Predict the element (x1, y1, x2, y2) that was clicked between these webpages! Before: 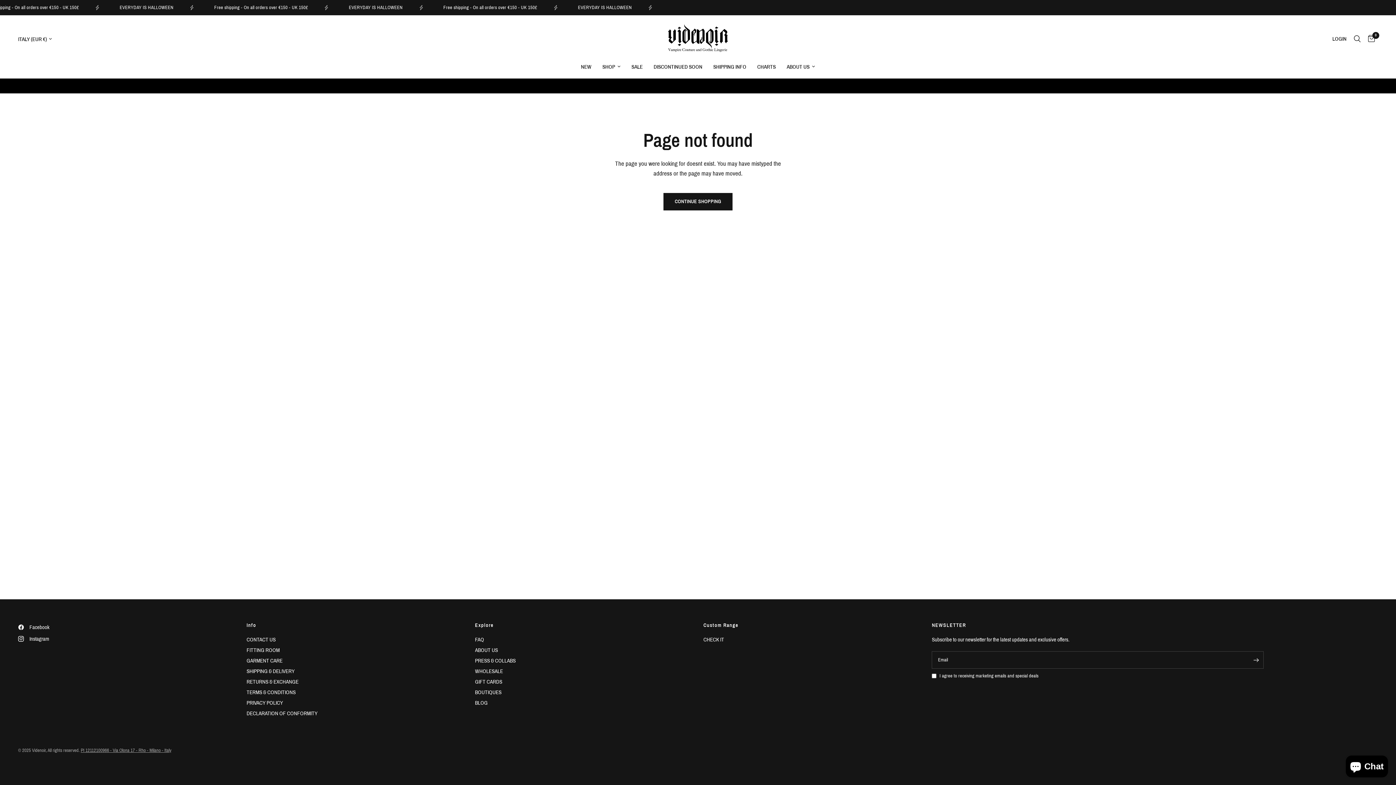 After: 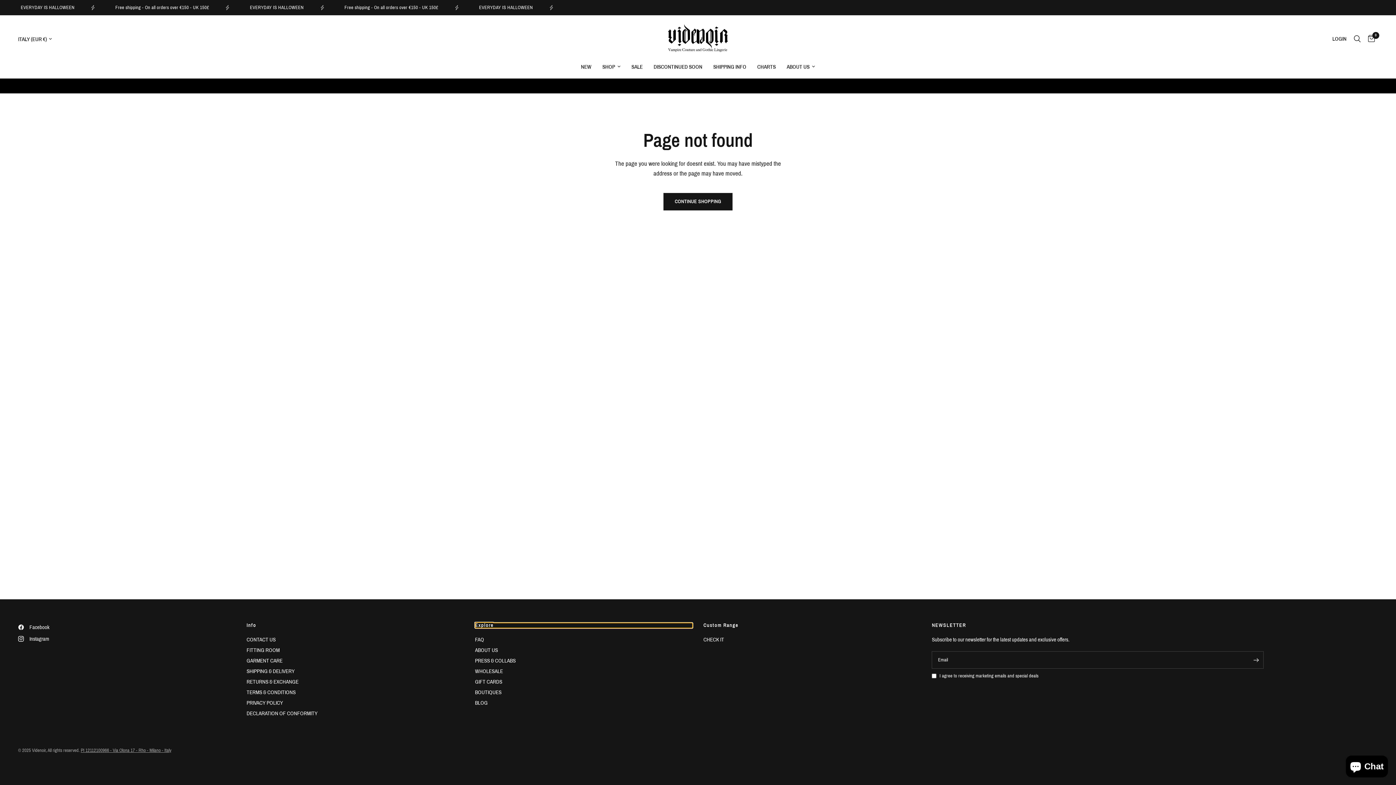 Action: label: Explore bbox: (475, 623, 692, 628)